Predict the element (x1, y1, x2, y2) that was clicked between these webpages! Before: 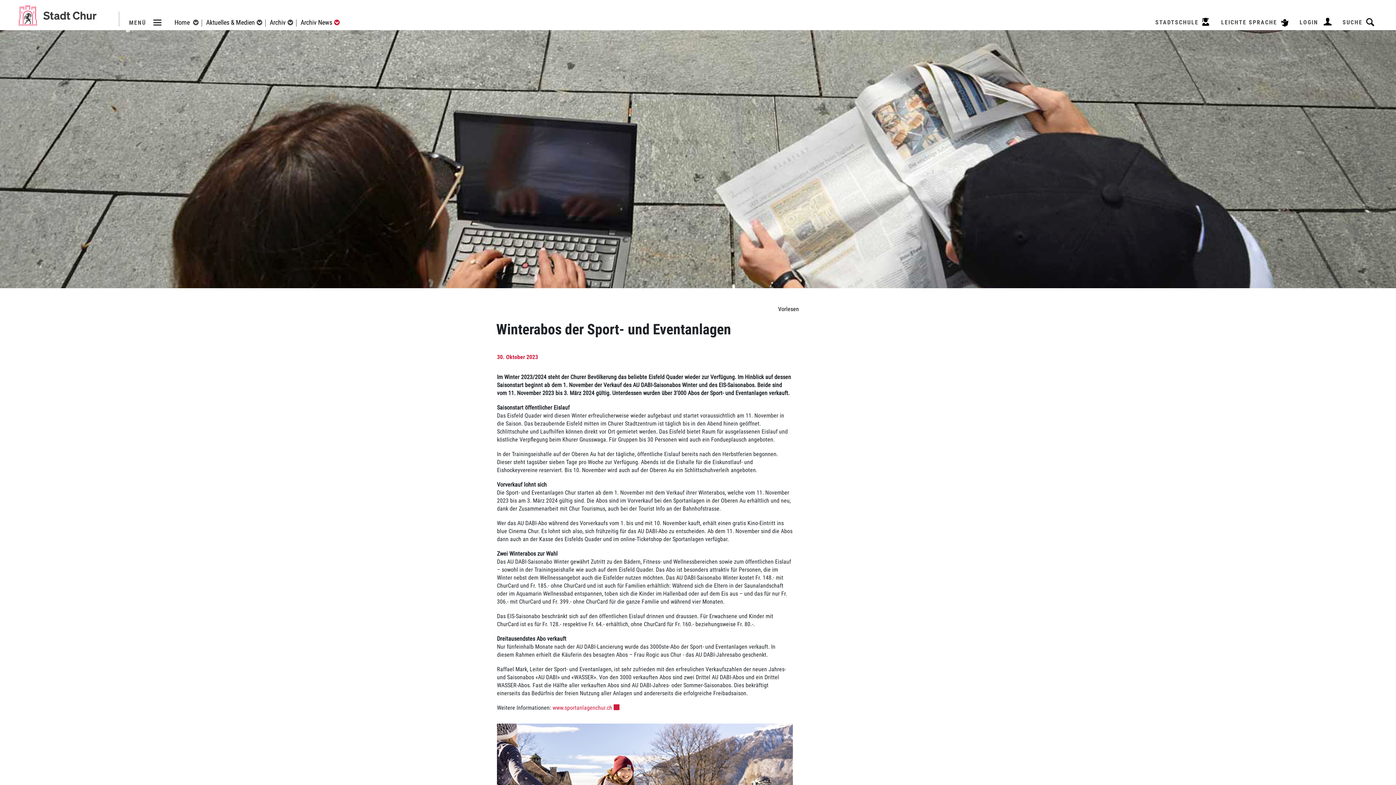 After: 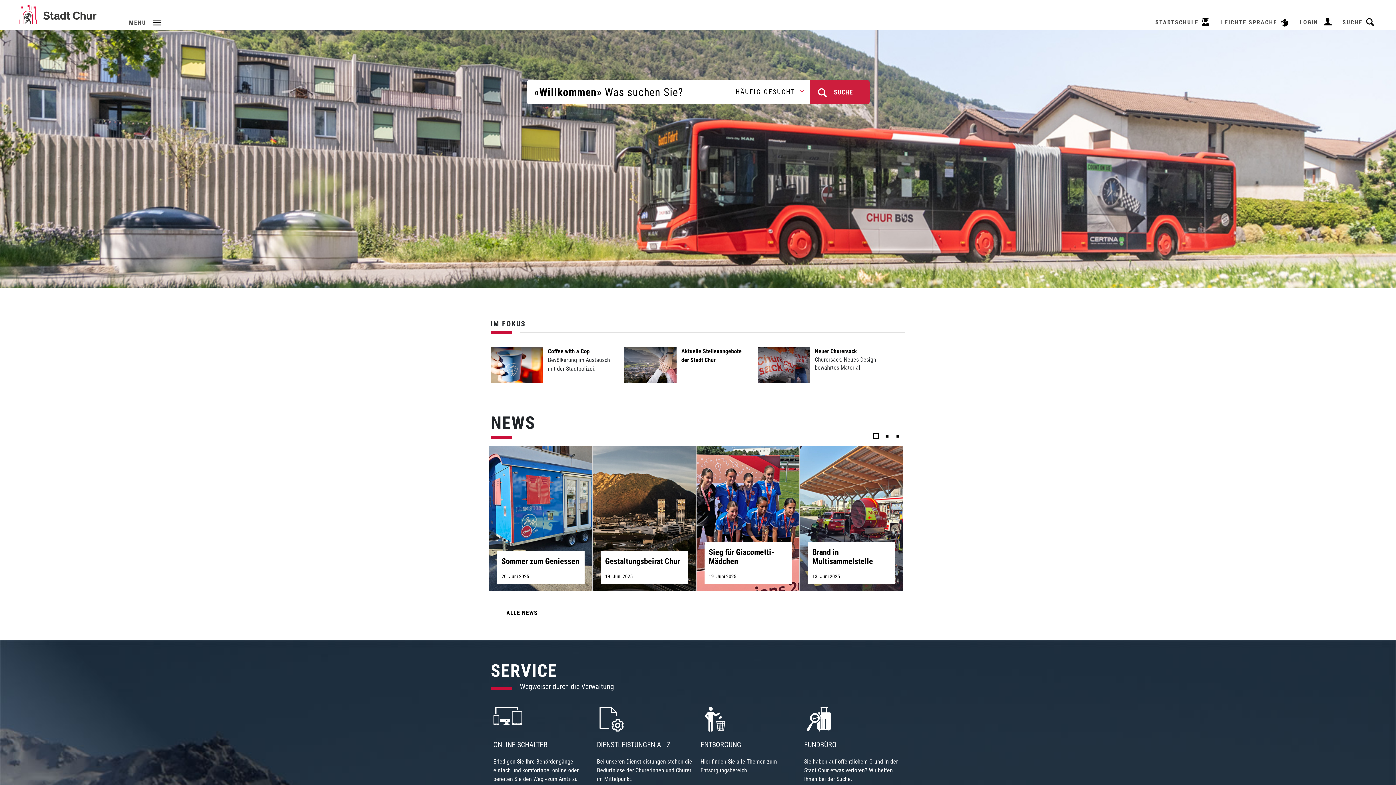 Action: bbox: (18, 11, 96, 18)